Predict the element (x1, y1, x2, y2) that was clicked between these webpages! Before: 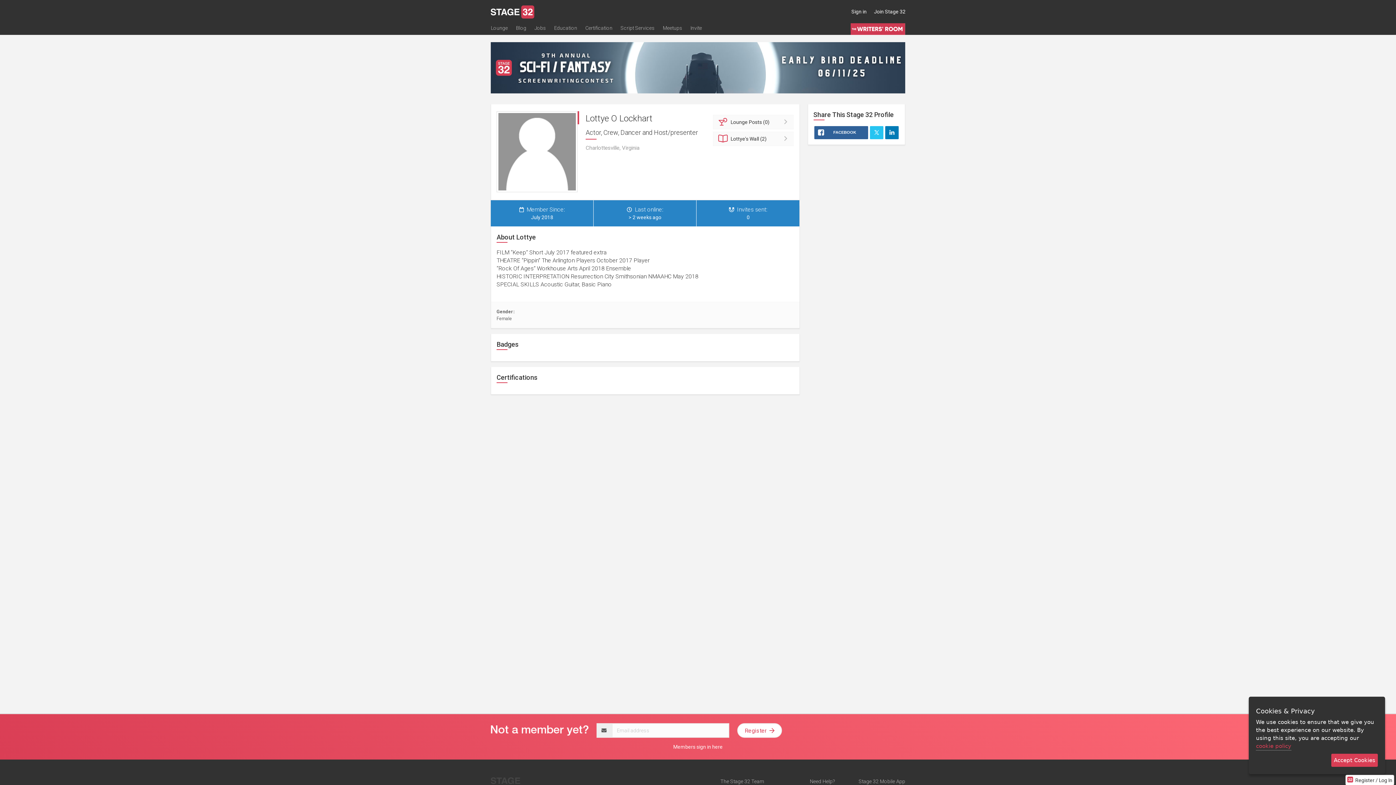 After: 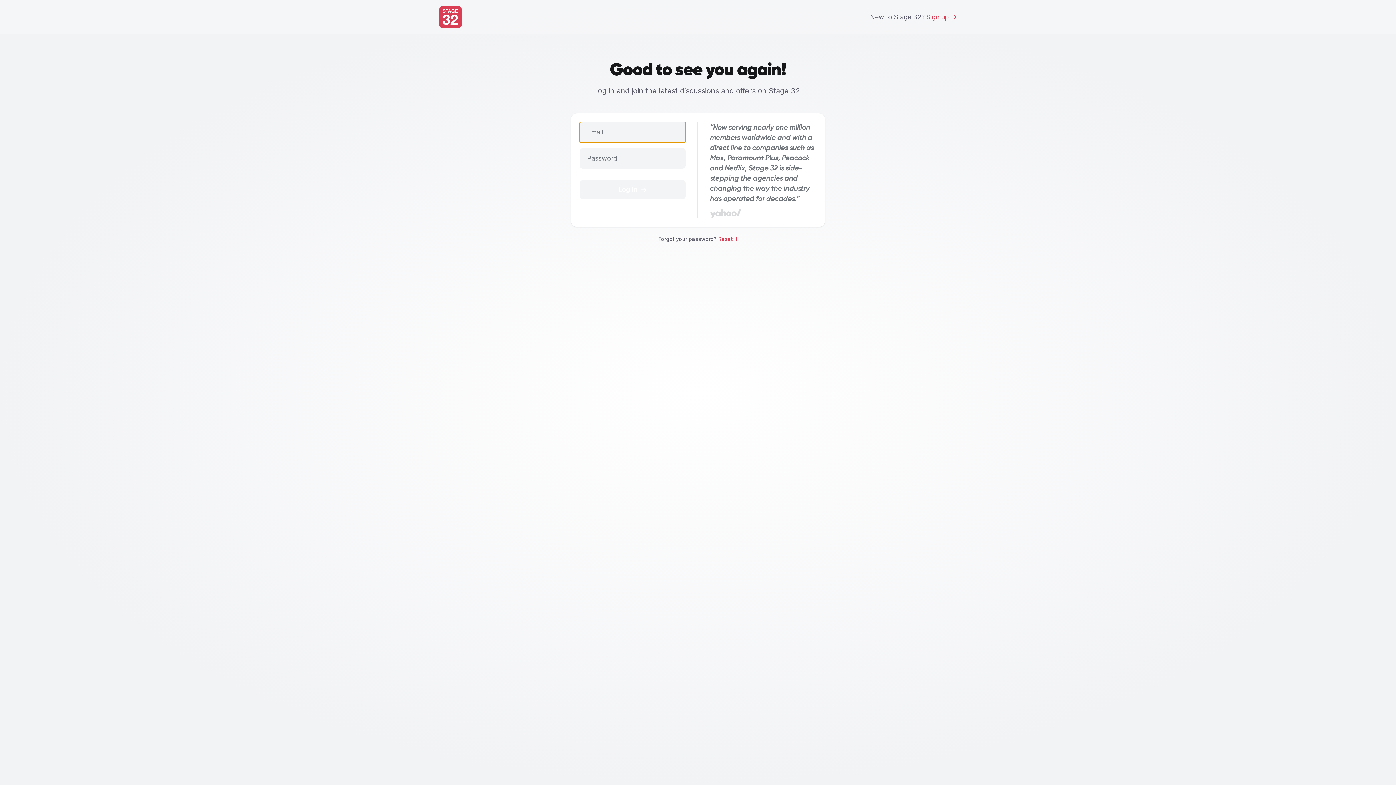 Action: label: Sign in bbox: (848, 4, 870, 18)